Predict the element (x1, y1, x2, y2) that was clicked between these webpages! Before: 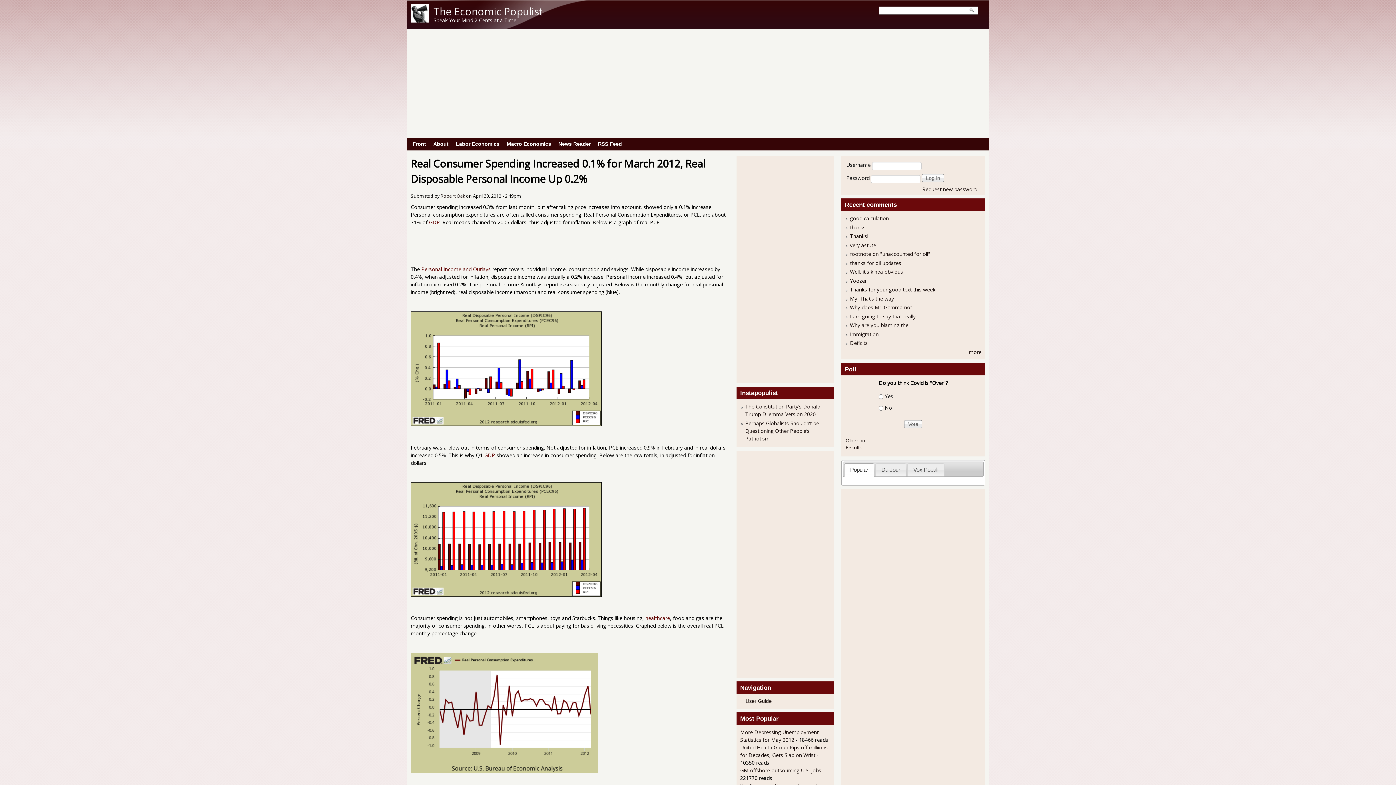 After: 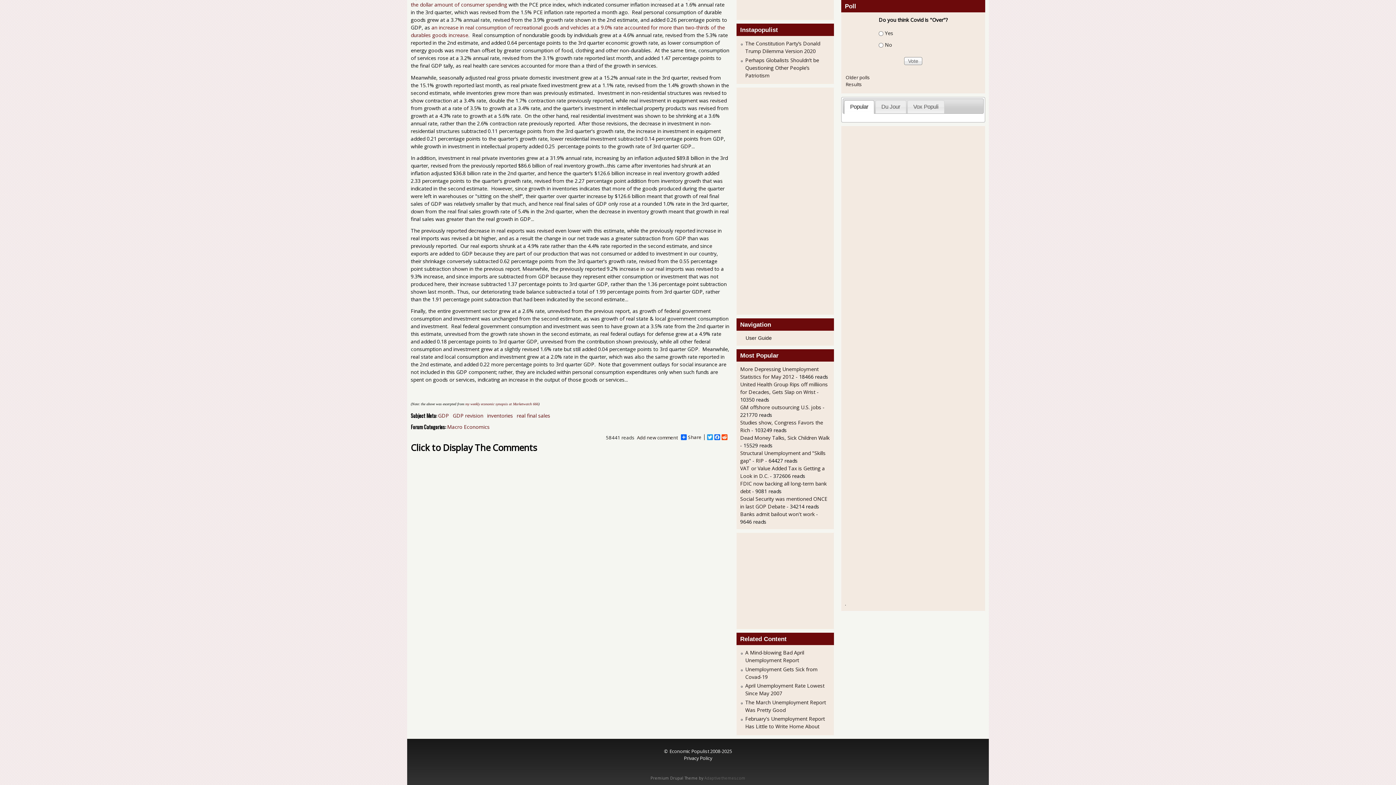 Action: bbox: (850, 339, 868, 346) label: Deficits